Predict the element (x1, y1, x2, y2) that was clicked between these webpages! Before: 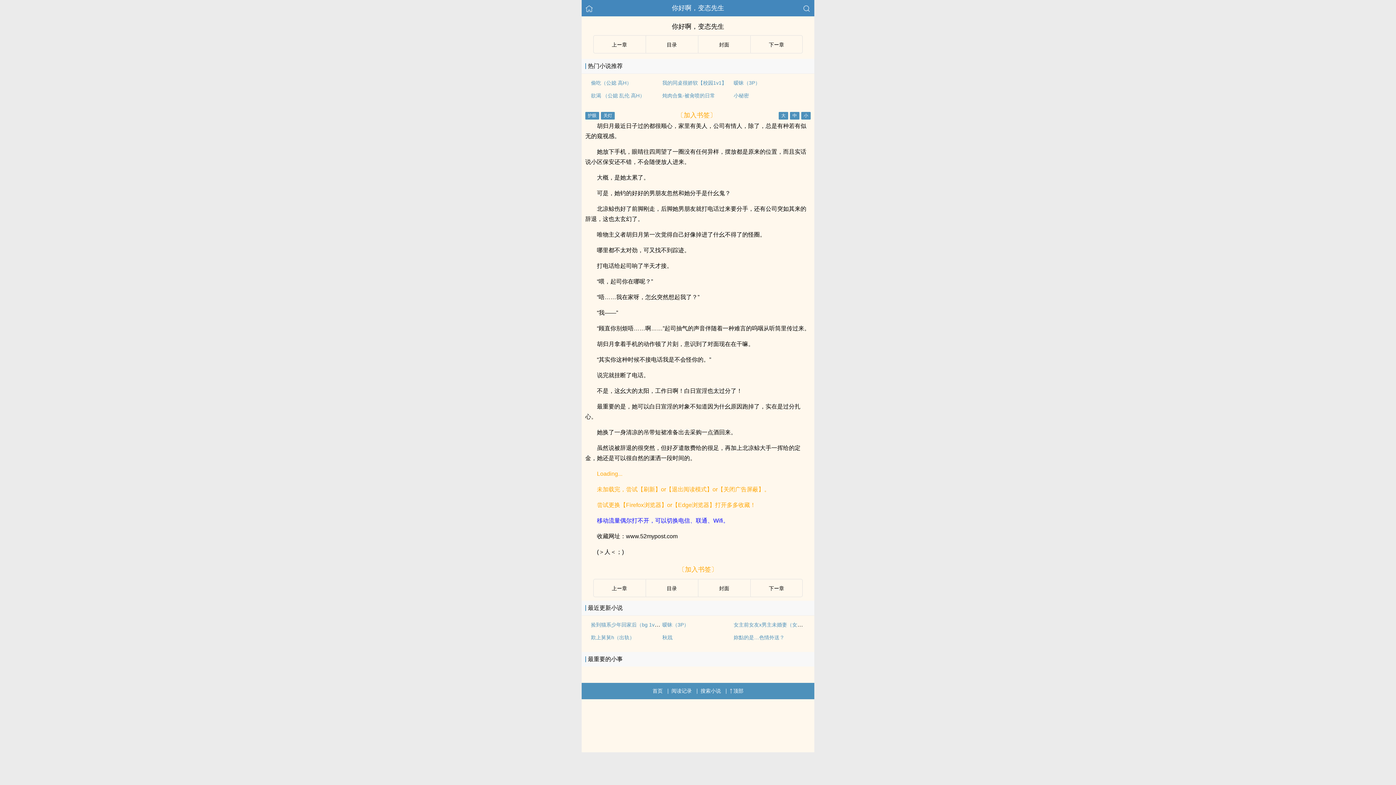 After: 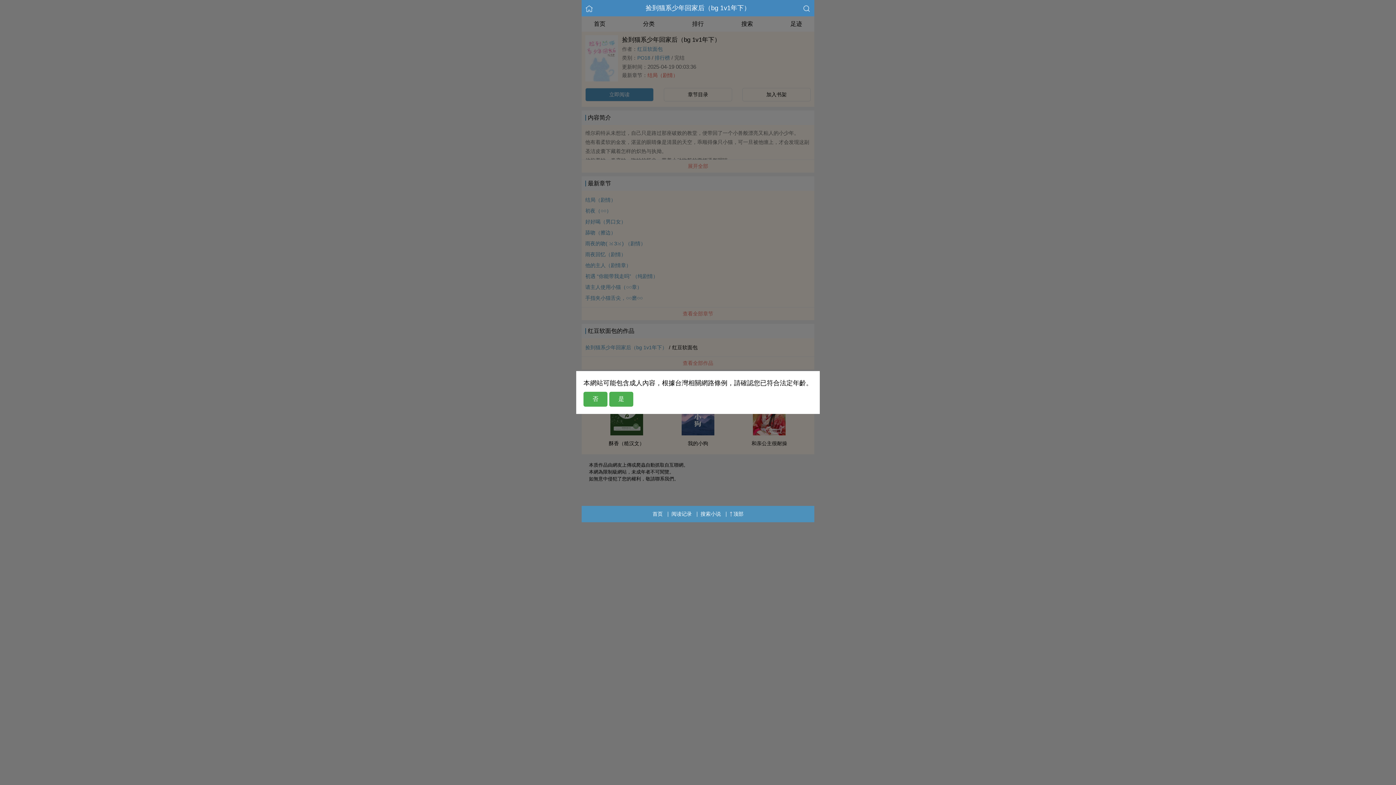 Action: bbox: (591, 621, 672, 628) label: 捡到猫系少年回家后（bg 1v1年下）